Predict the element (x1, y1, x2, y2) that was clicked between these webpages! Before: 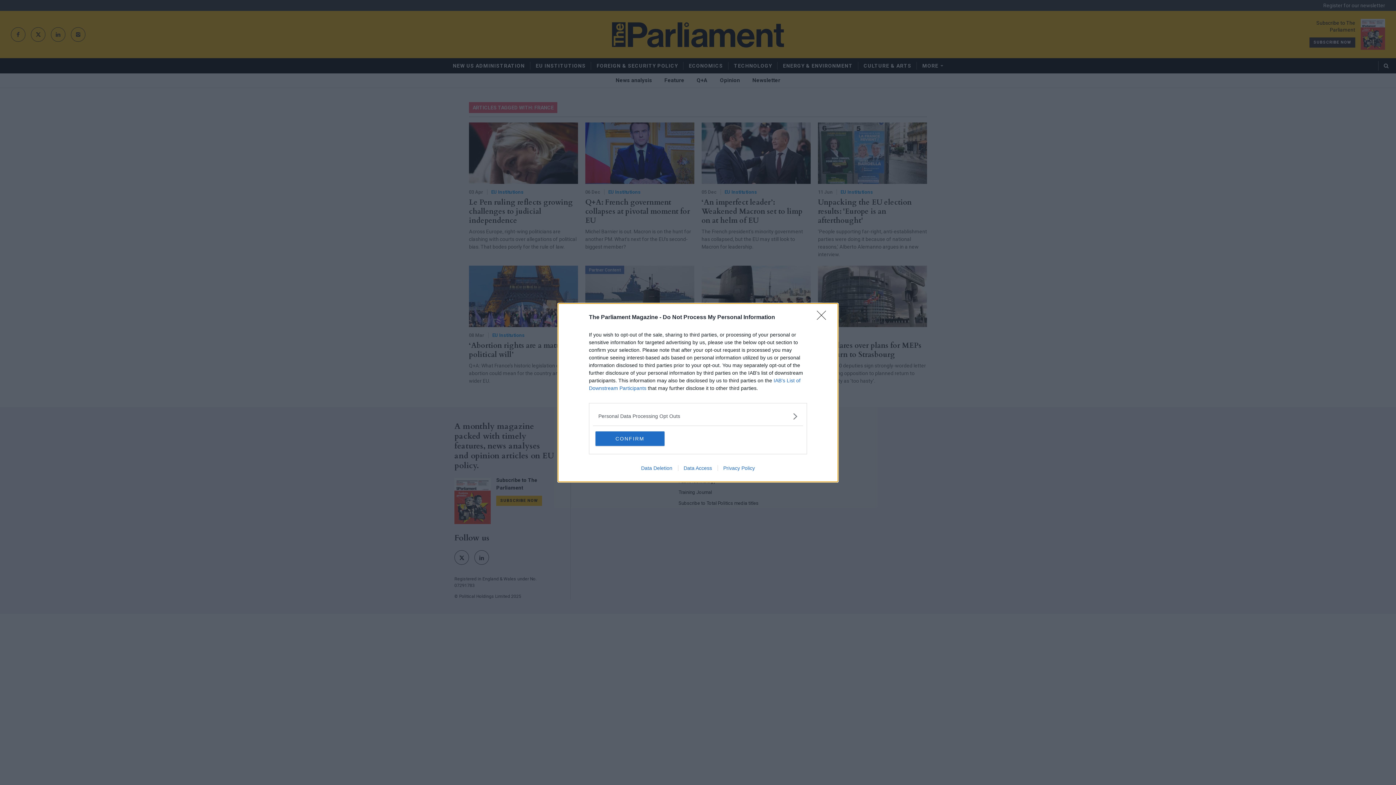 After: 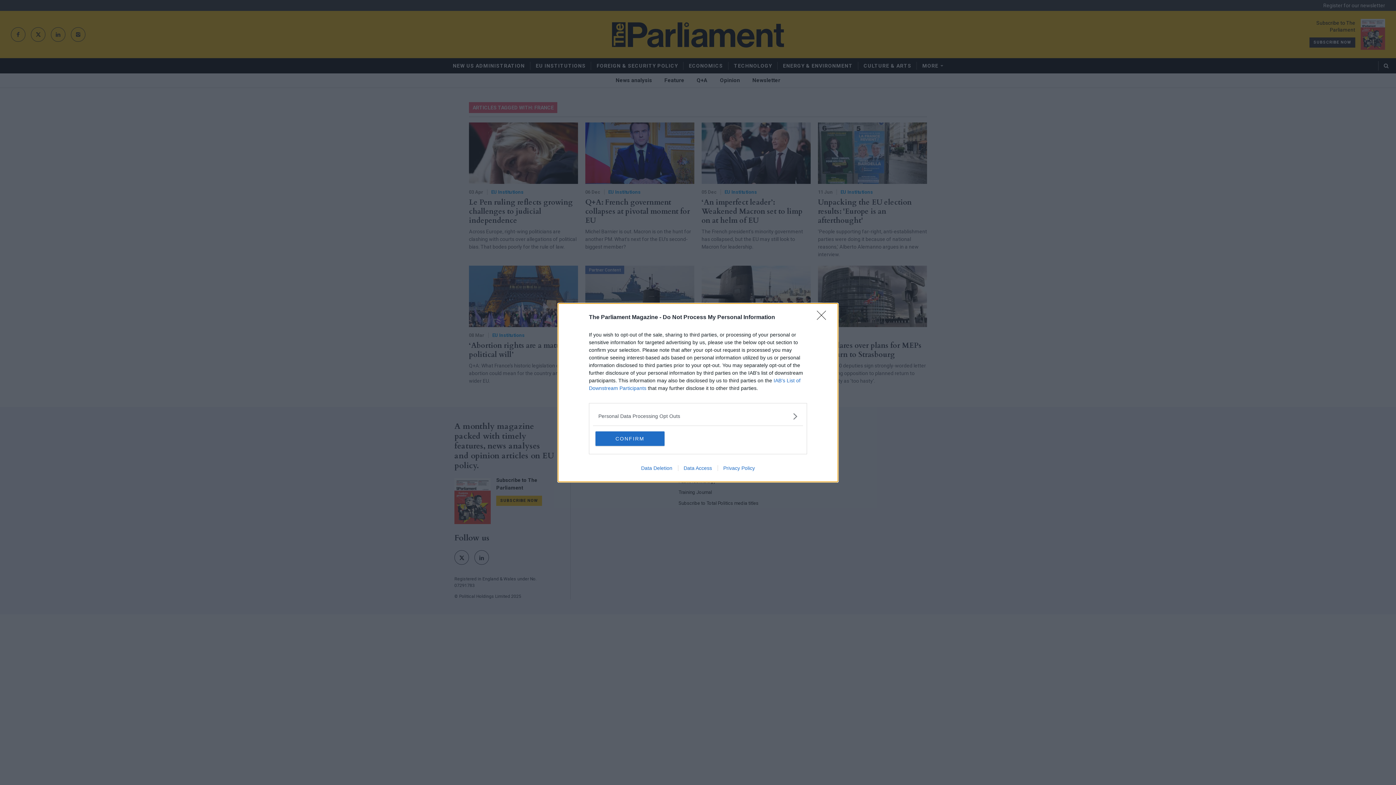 Action: bbox: (635, 465, 678, 471) label: Data Deletion